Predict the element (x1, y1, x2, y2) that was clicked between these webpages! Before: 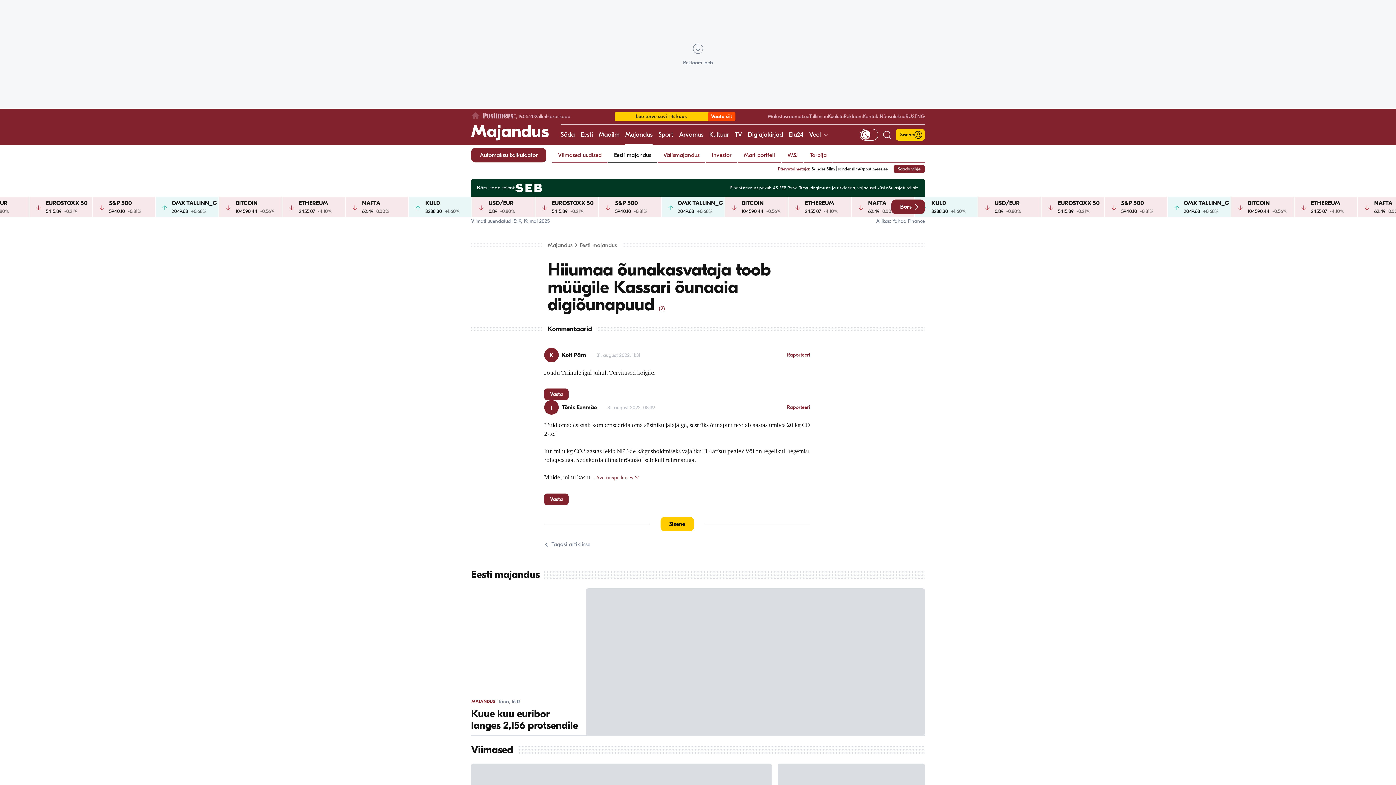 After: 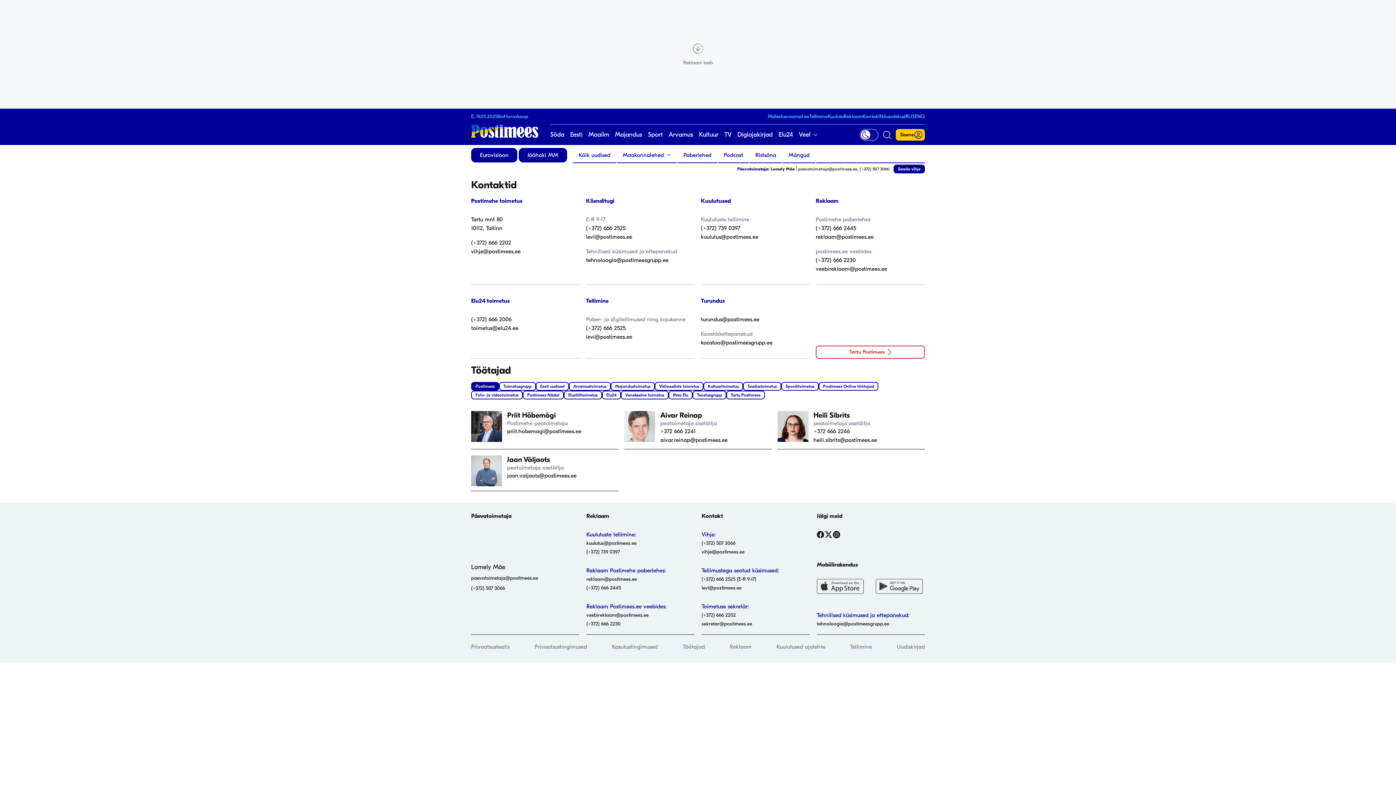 Action: bbox: (862, 113, 880, 119) label: Kontakt